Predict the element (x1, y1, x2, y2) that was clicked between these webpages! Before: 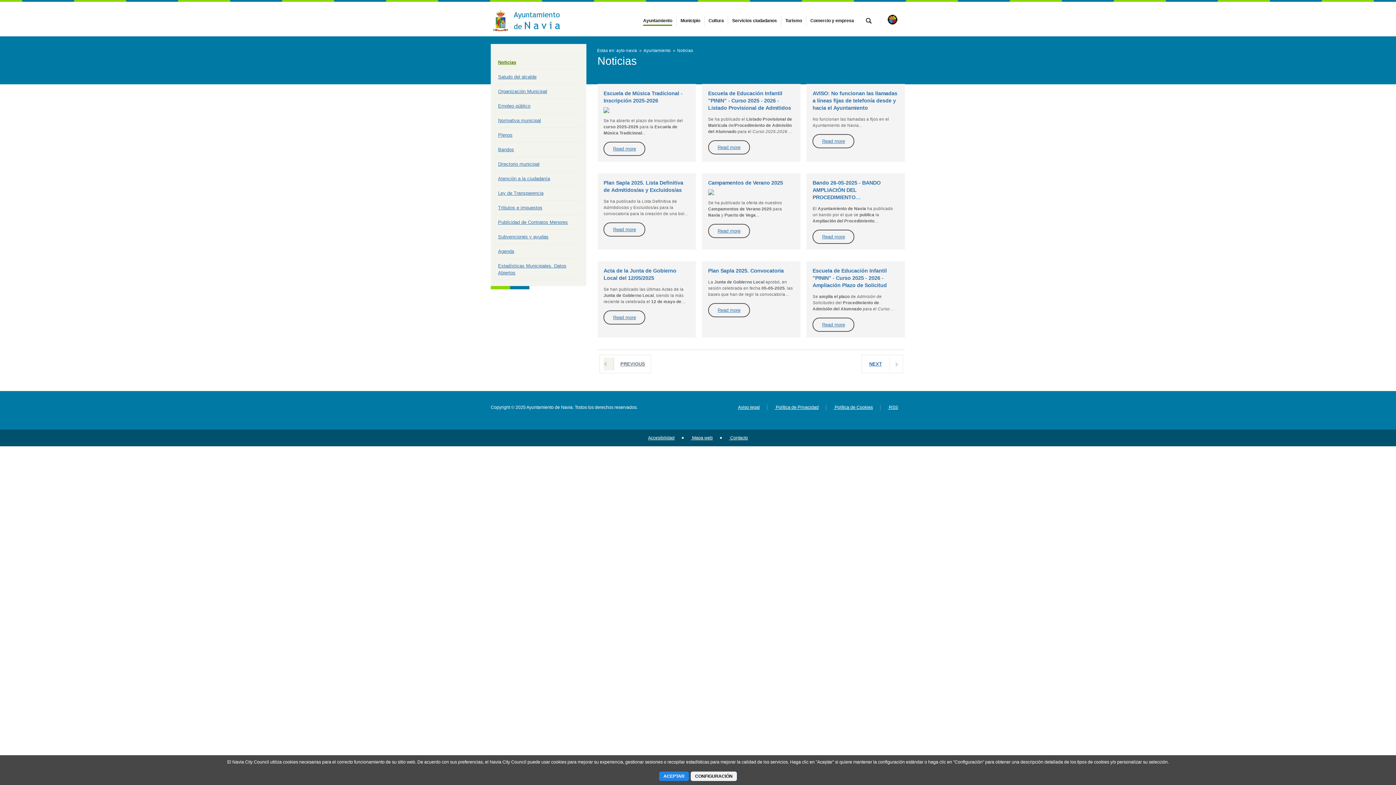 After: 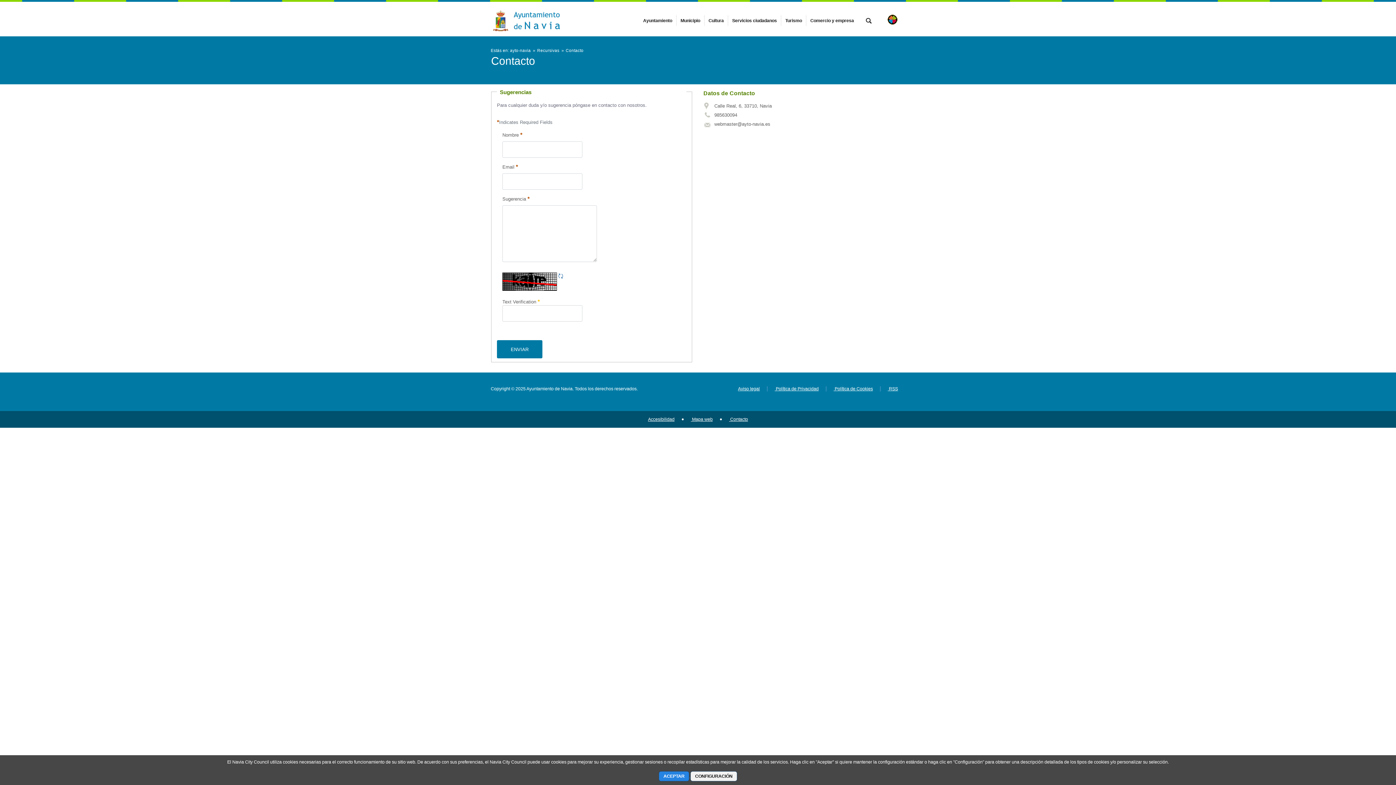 Action: label:  Contacto bbox: (729, 435, 748, 440)